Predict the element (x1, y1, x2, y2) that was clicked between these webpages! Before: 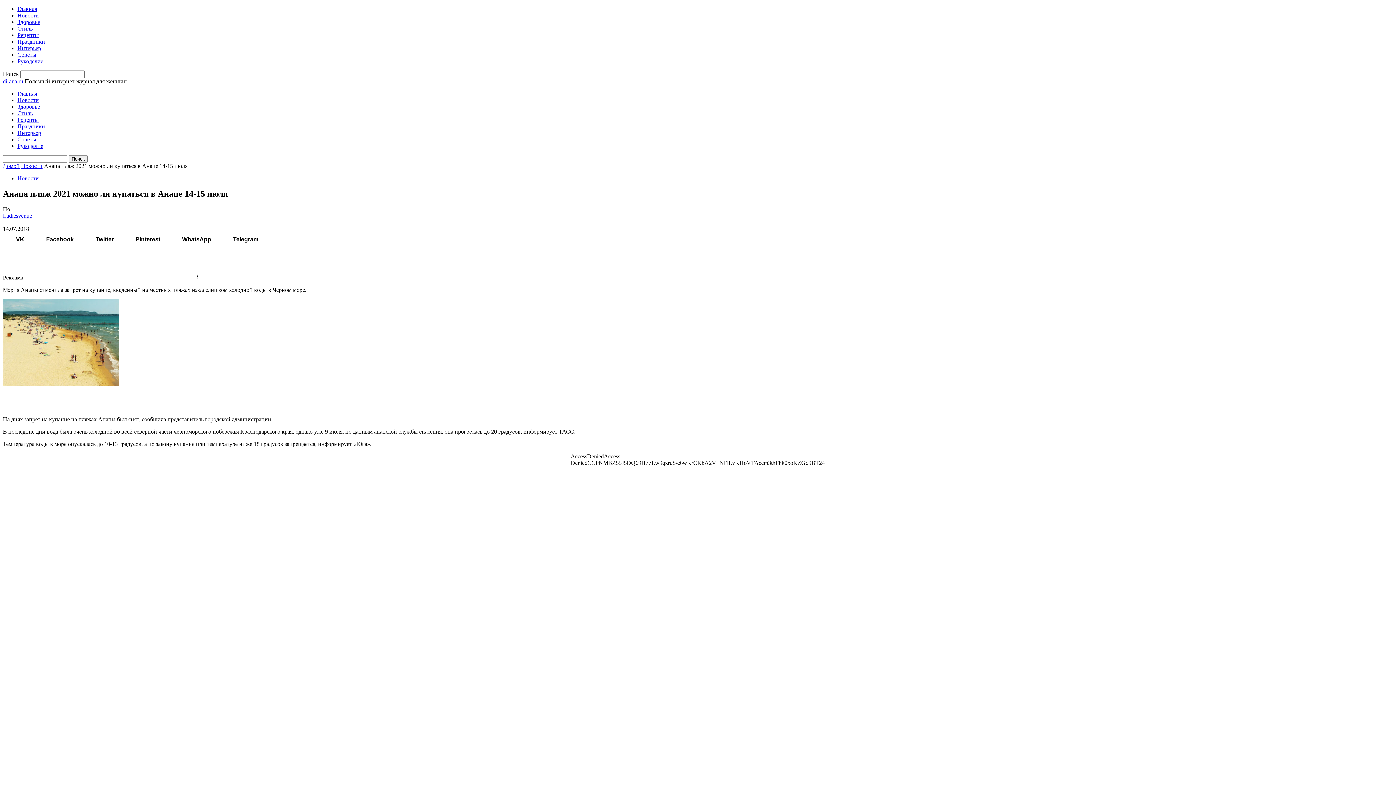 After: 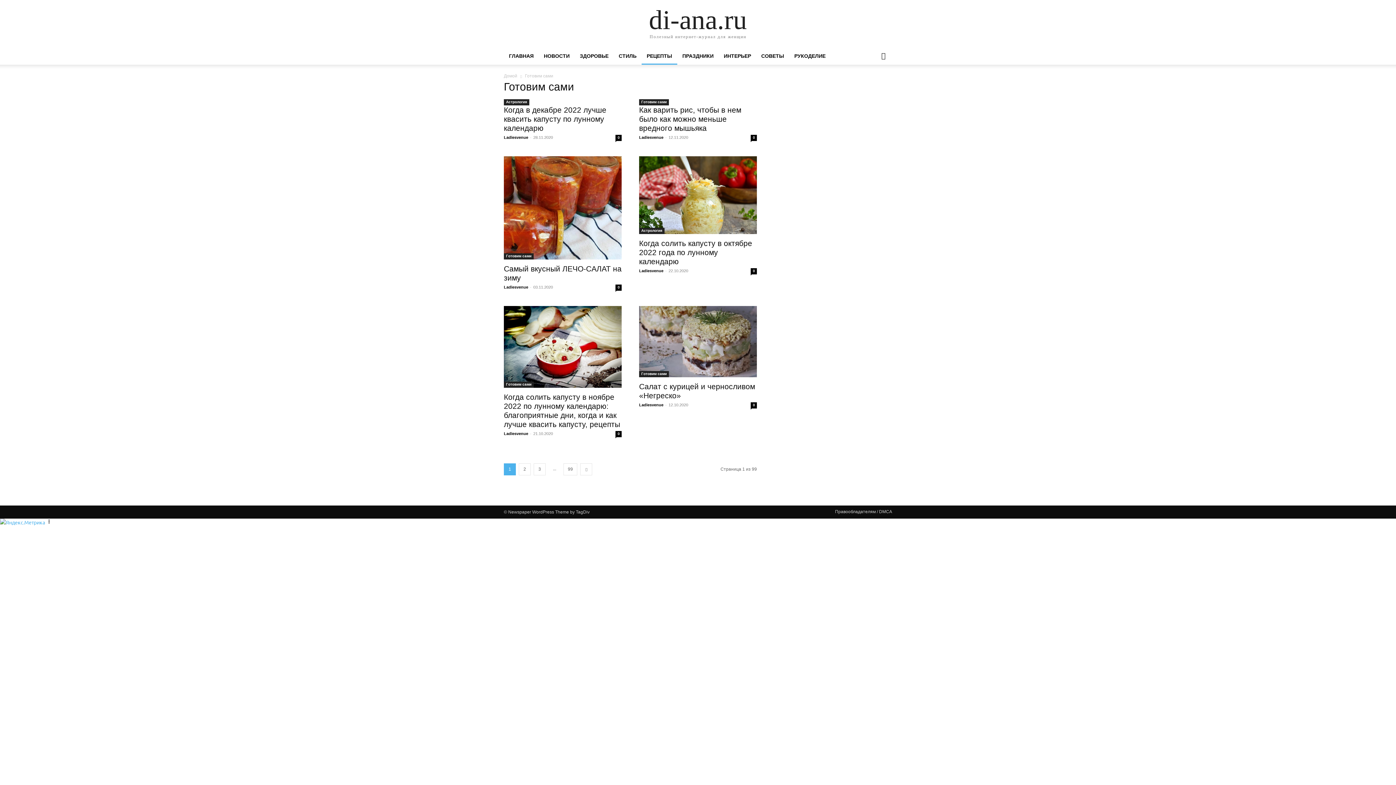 Action: label: Рецепты bbox: (17, 116, 38, 122)